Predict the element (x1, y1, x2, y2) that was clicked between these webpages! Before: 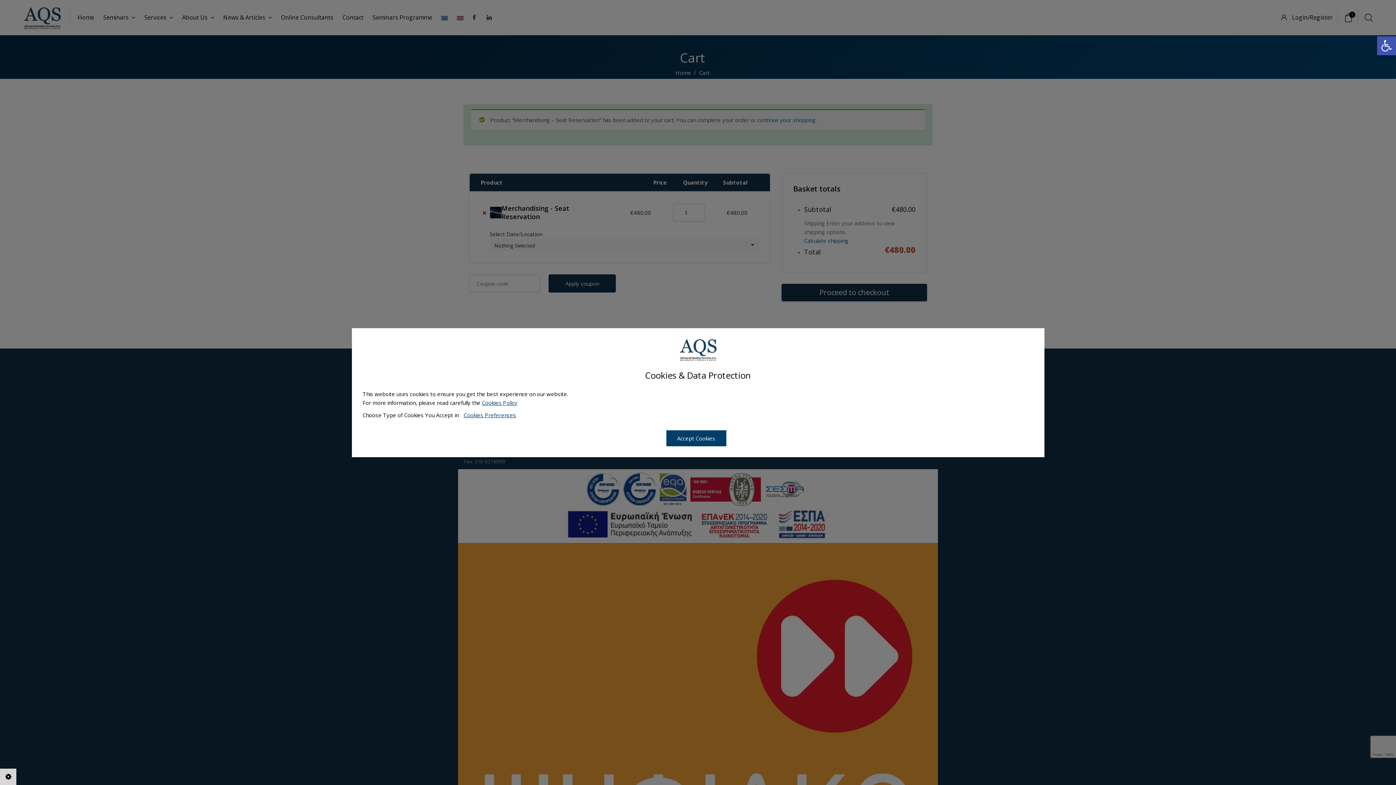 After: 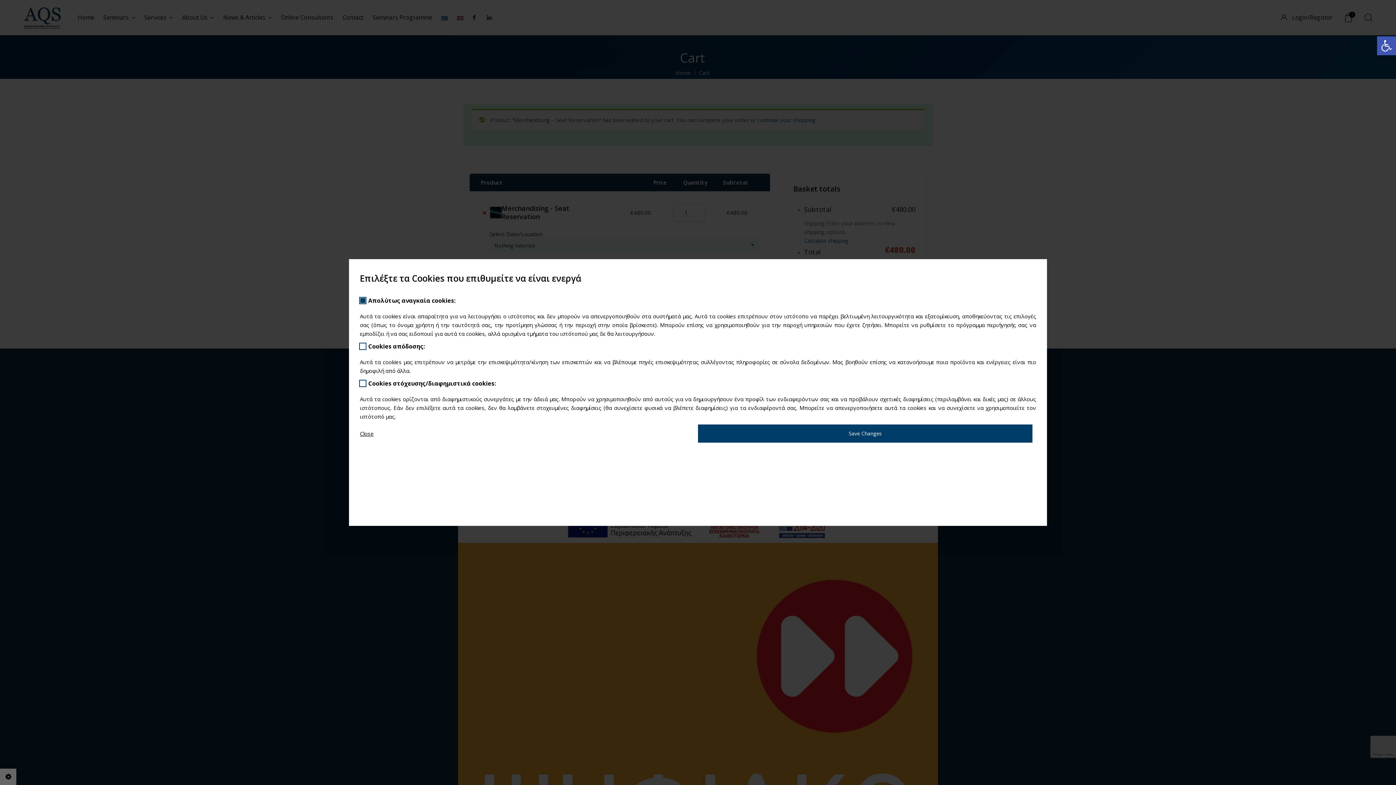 Action: bbox: (460, 407, 519, 422) label: Cookies Preferences